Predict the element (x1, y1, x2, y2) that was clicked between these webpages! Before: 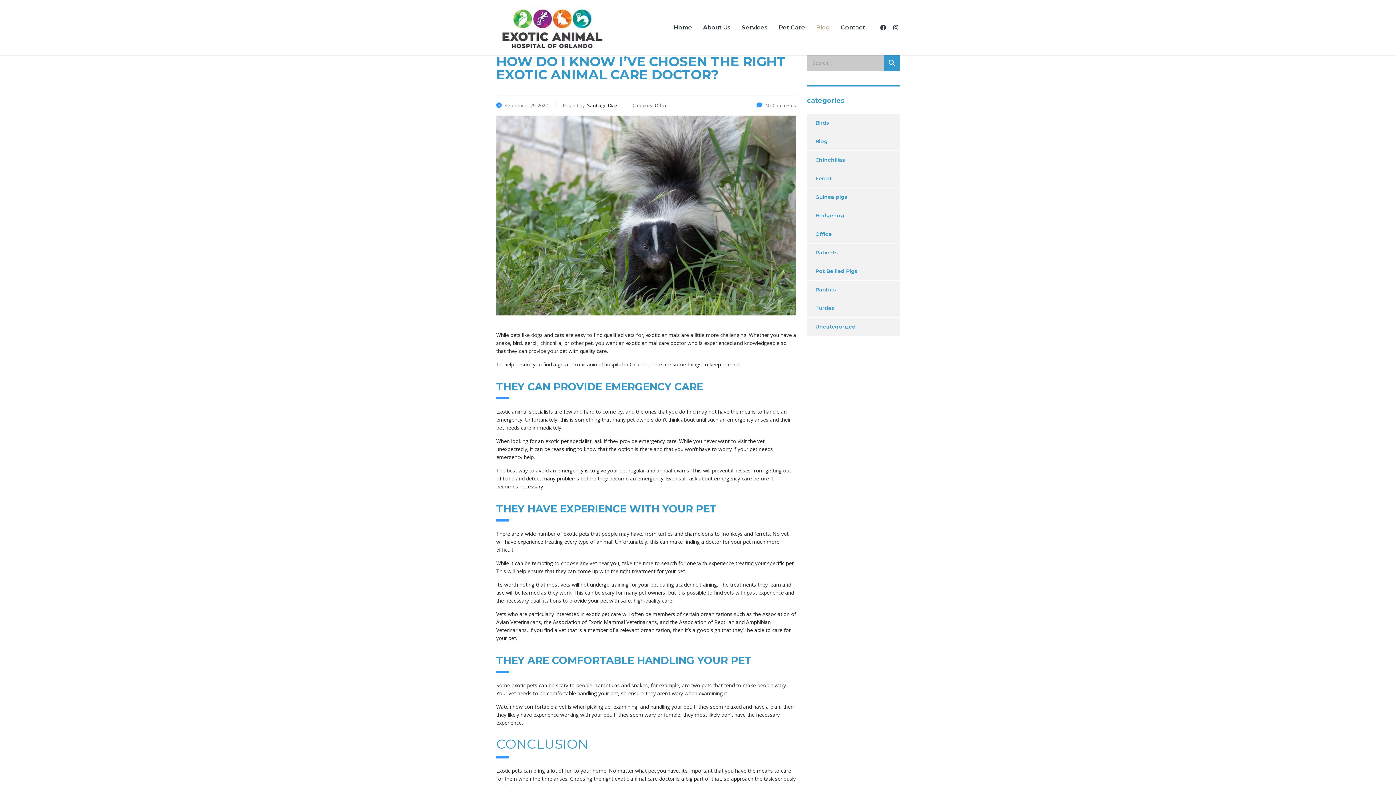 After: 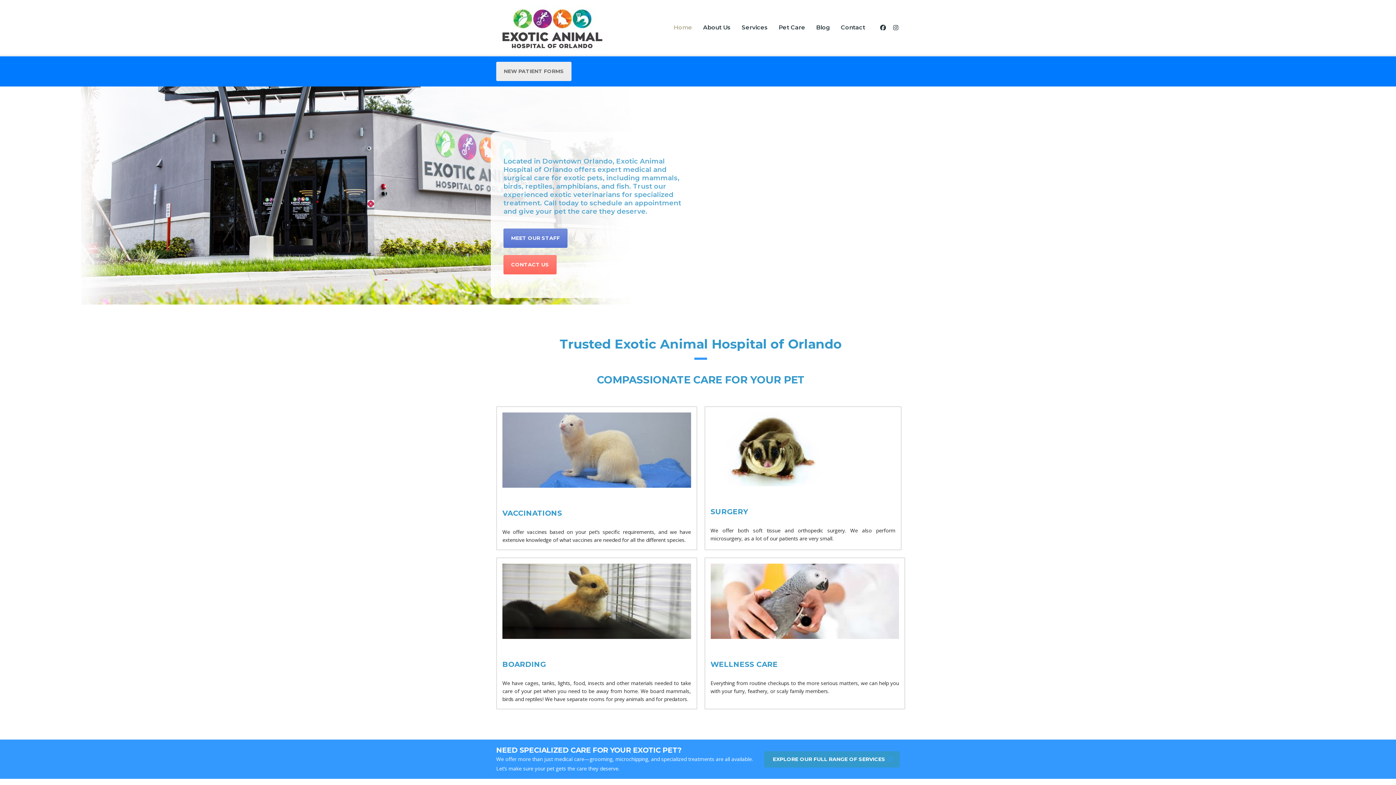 Action: label: Home bbox: (668, 16, 697, 38)